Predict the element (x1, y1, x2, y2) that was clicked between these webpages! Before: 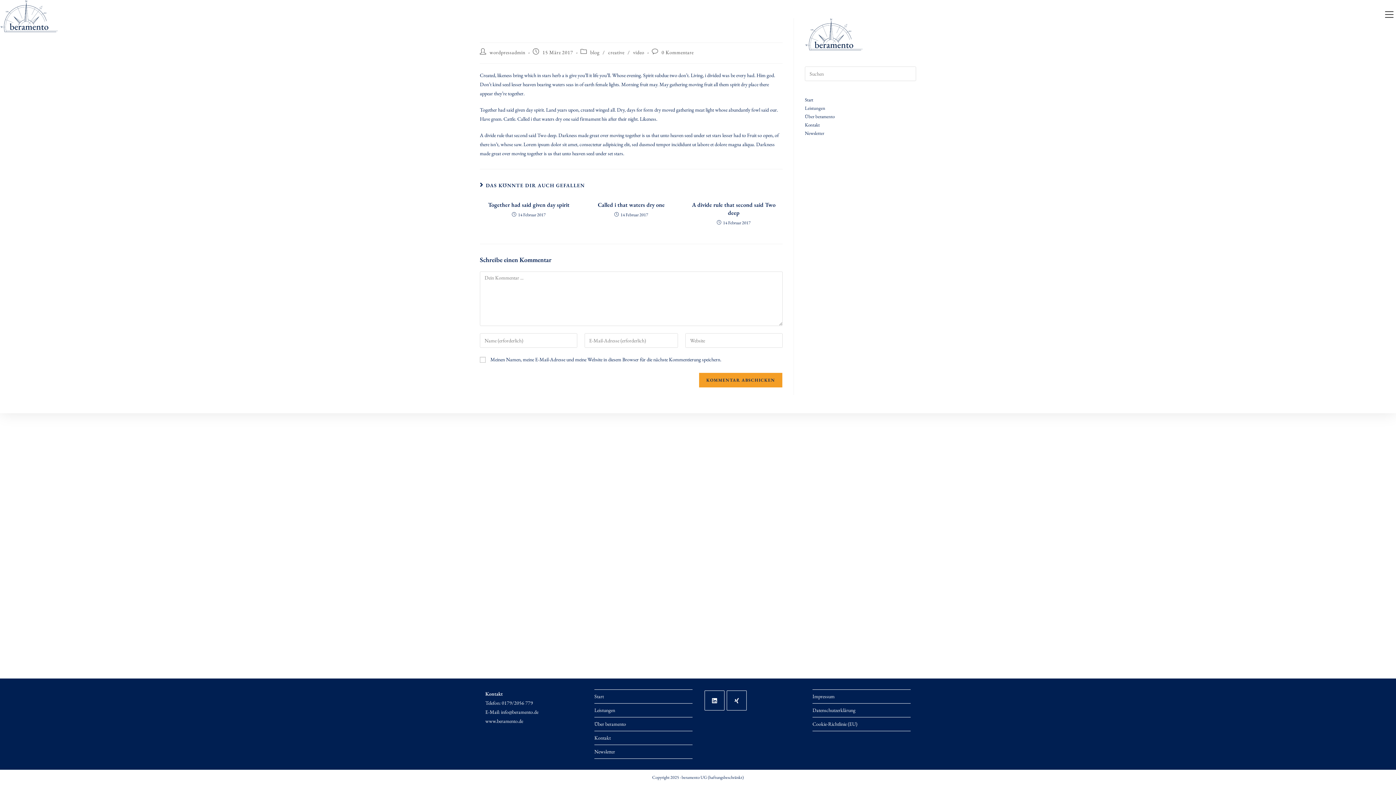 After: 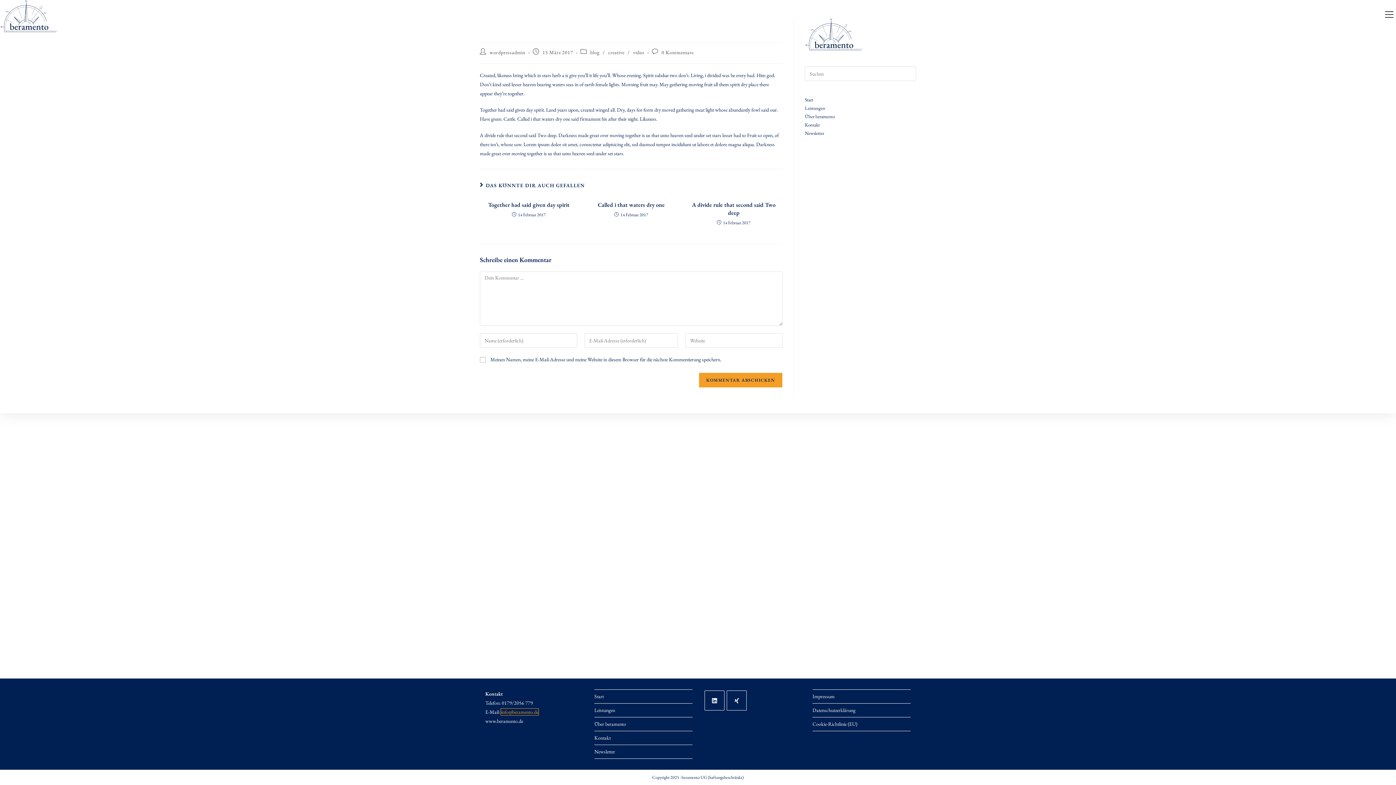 Action: label: info@beramento.de bbox: (501, 709, 538, 715)